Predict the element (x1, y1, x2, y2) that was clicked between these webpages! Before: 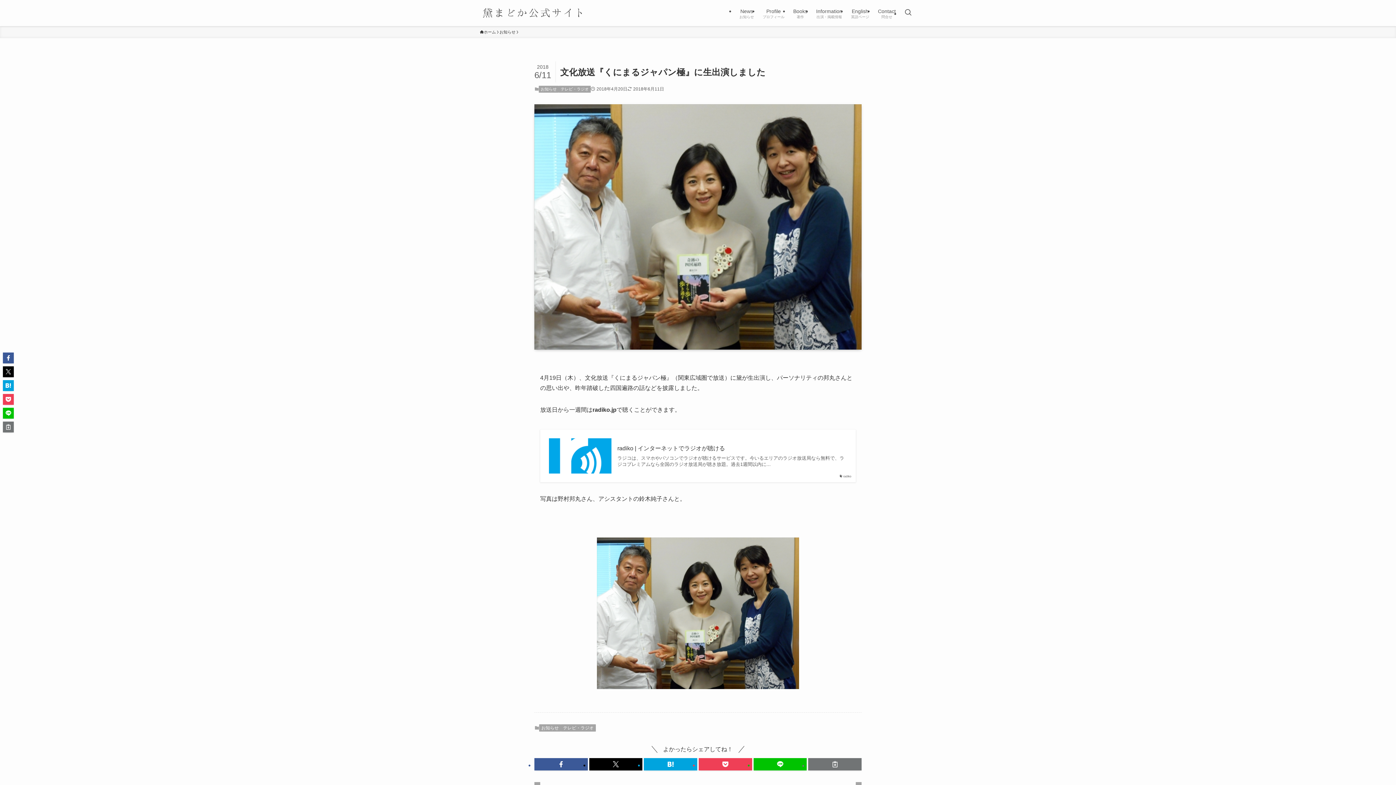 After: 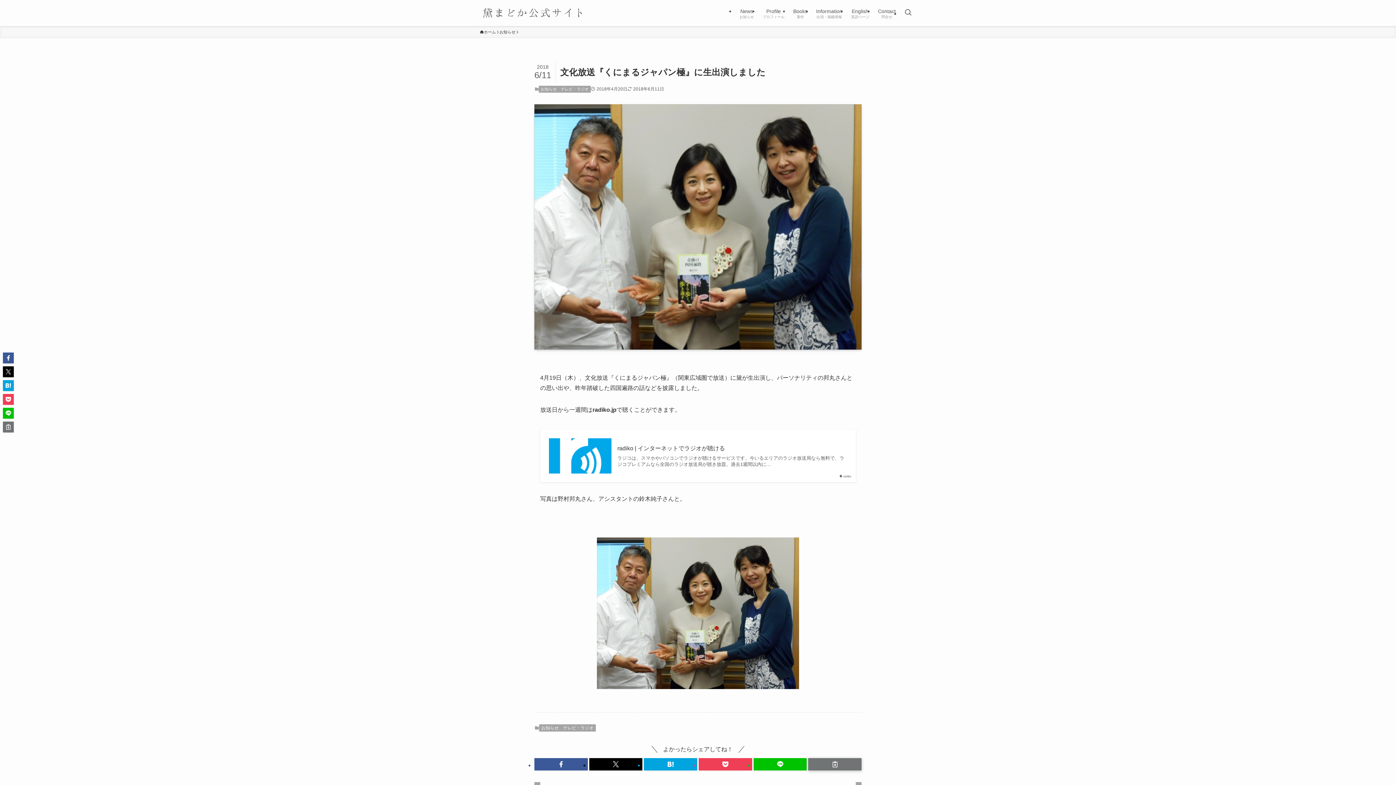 Action: bbox: (808, 758, 861, 770)